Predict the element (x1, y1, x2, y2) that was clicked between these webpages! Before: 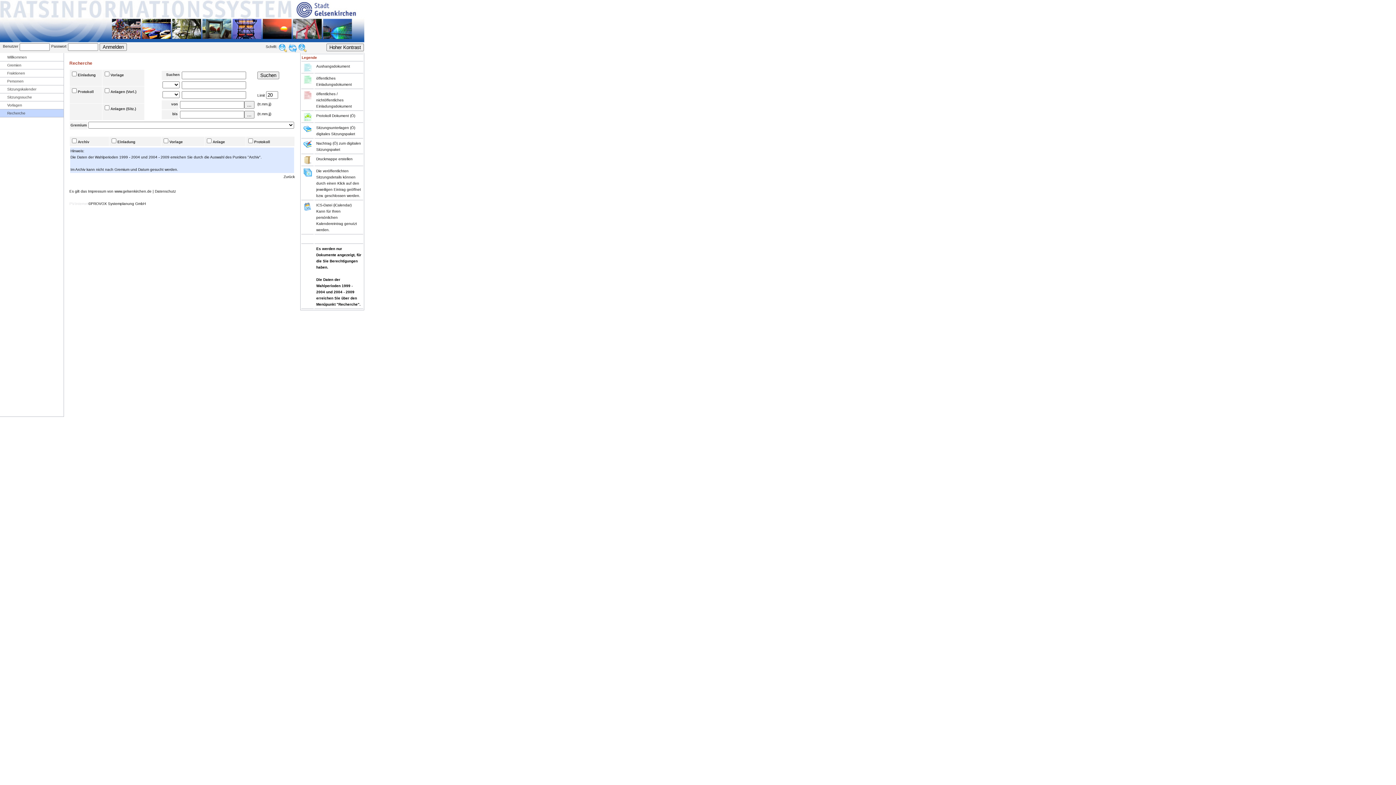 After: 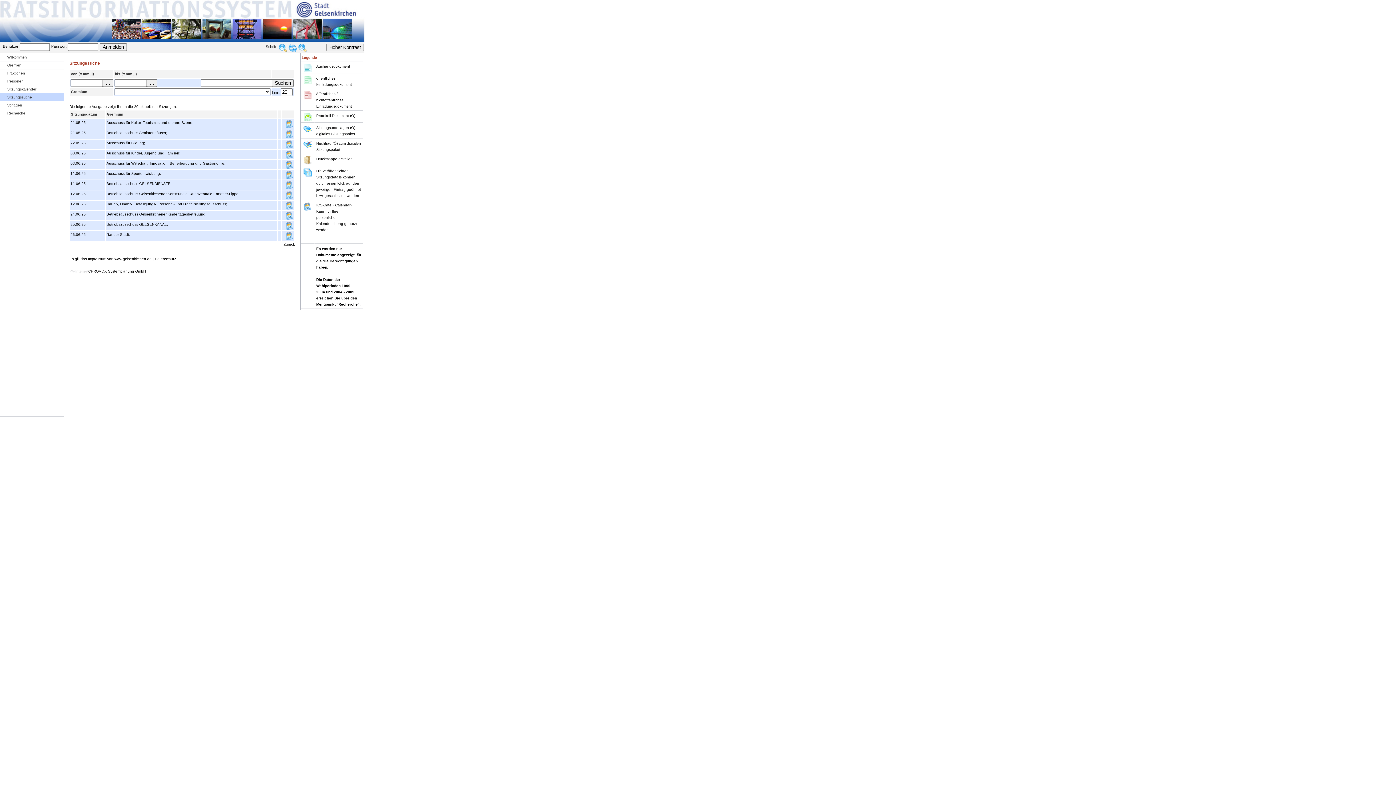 Action: bbox: (7, 94, 32, 100) label: Sitzungssuche